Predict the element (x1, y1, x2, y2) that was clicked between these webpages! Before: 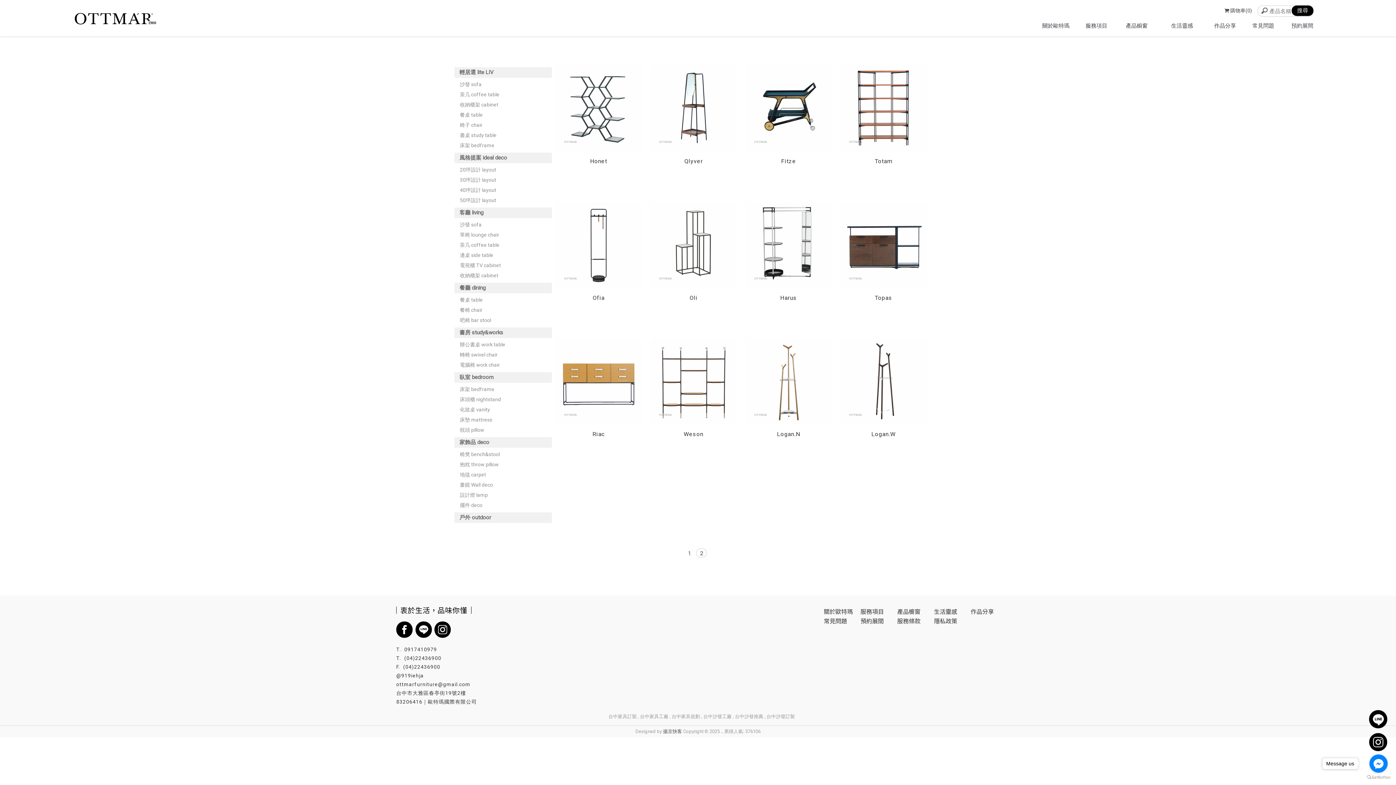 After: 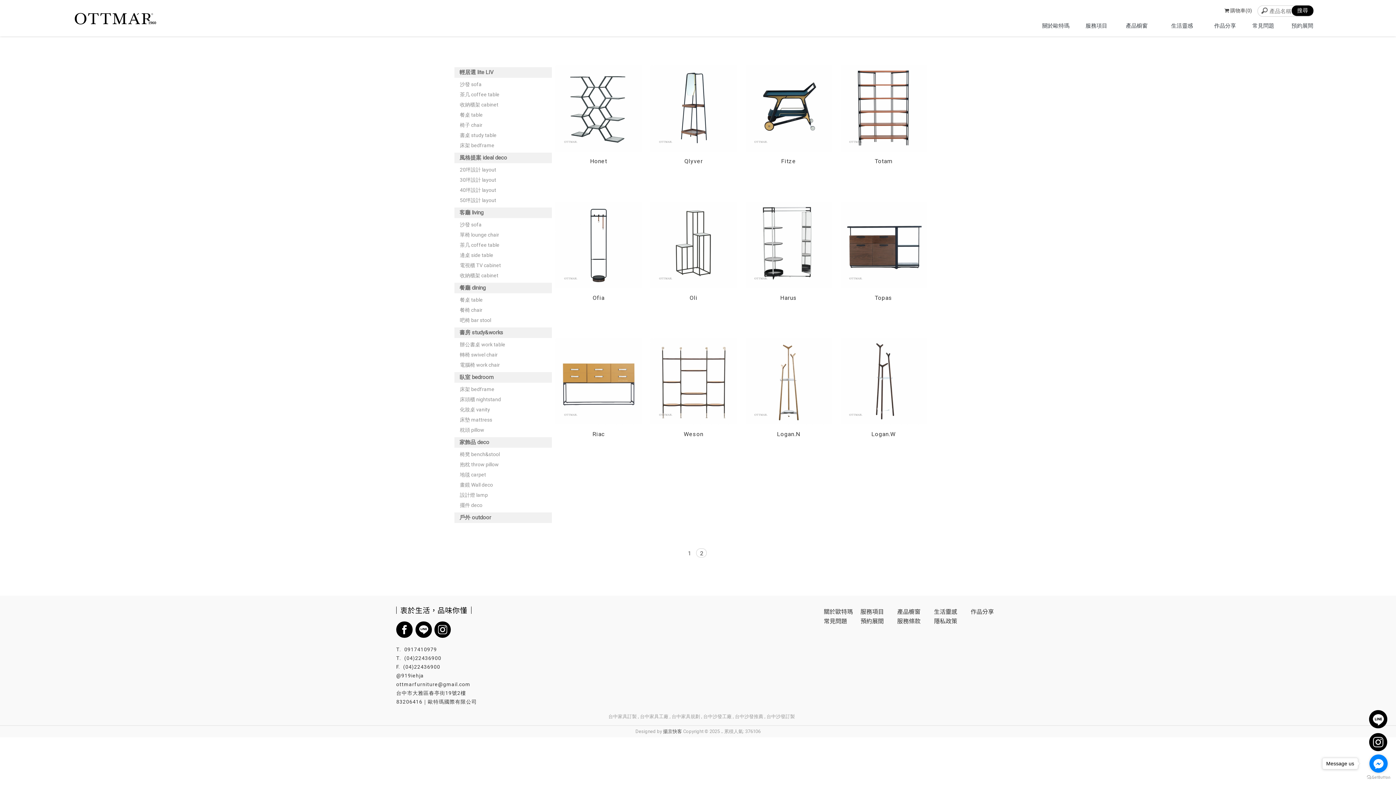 Action: bbox: (396, 673, 424, 678) label: @919iehja